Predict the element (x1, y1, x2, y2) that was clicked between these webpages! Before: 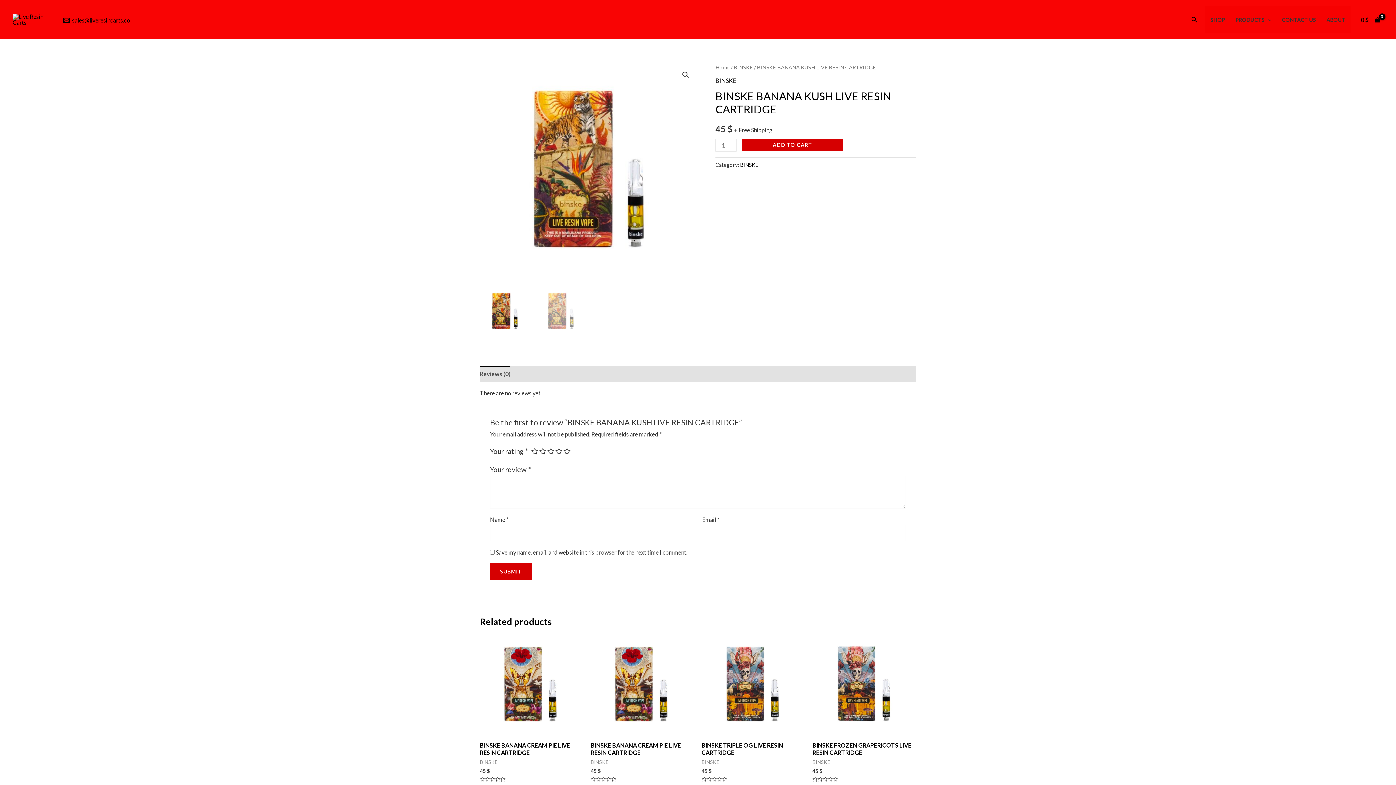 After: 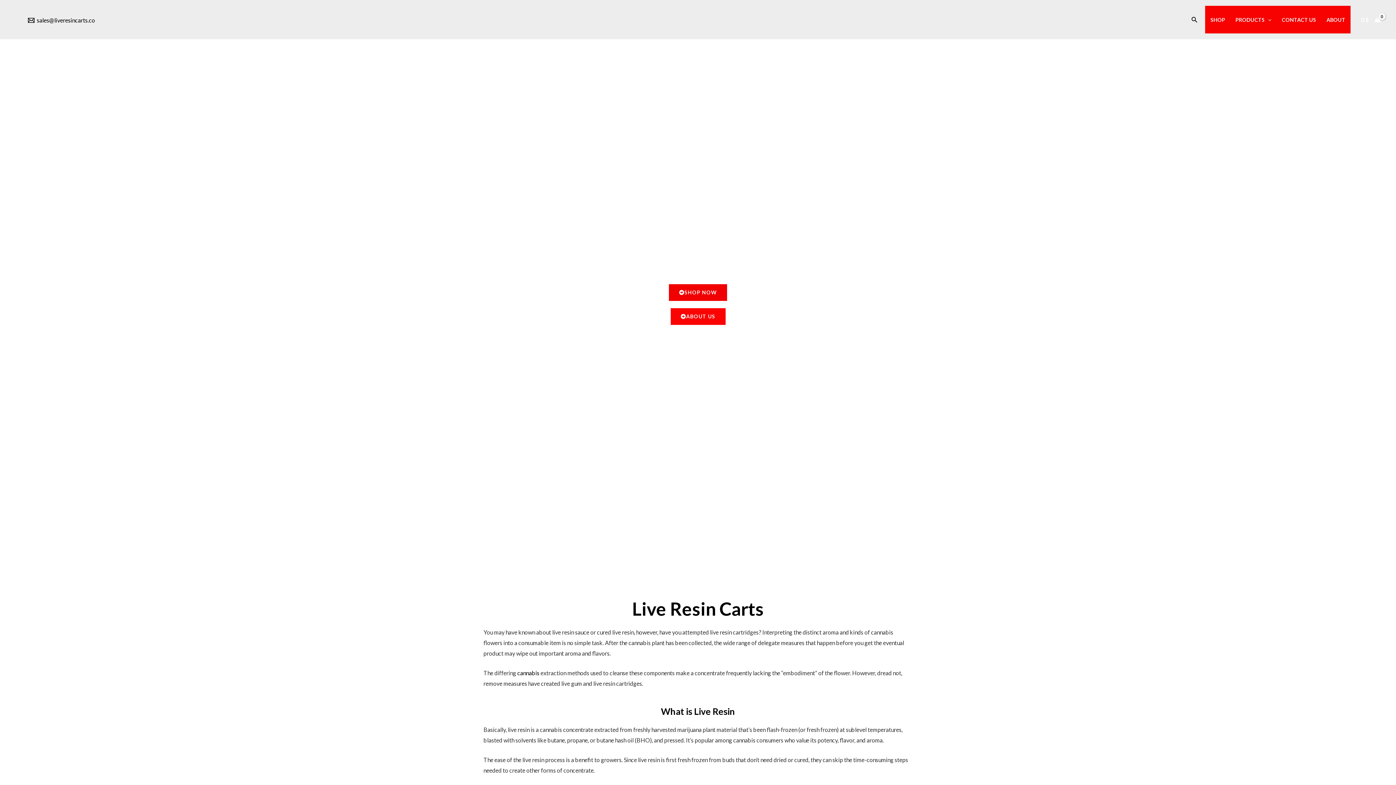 Action: bbox: (12, 15, 48, 22)